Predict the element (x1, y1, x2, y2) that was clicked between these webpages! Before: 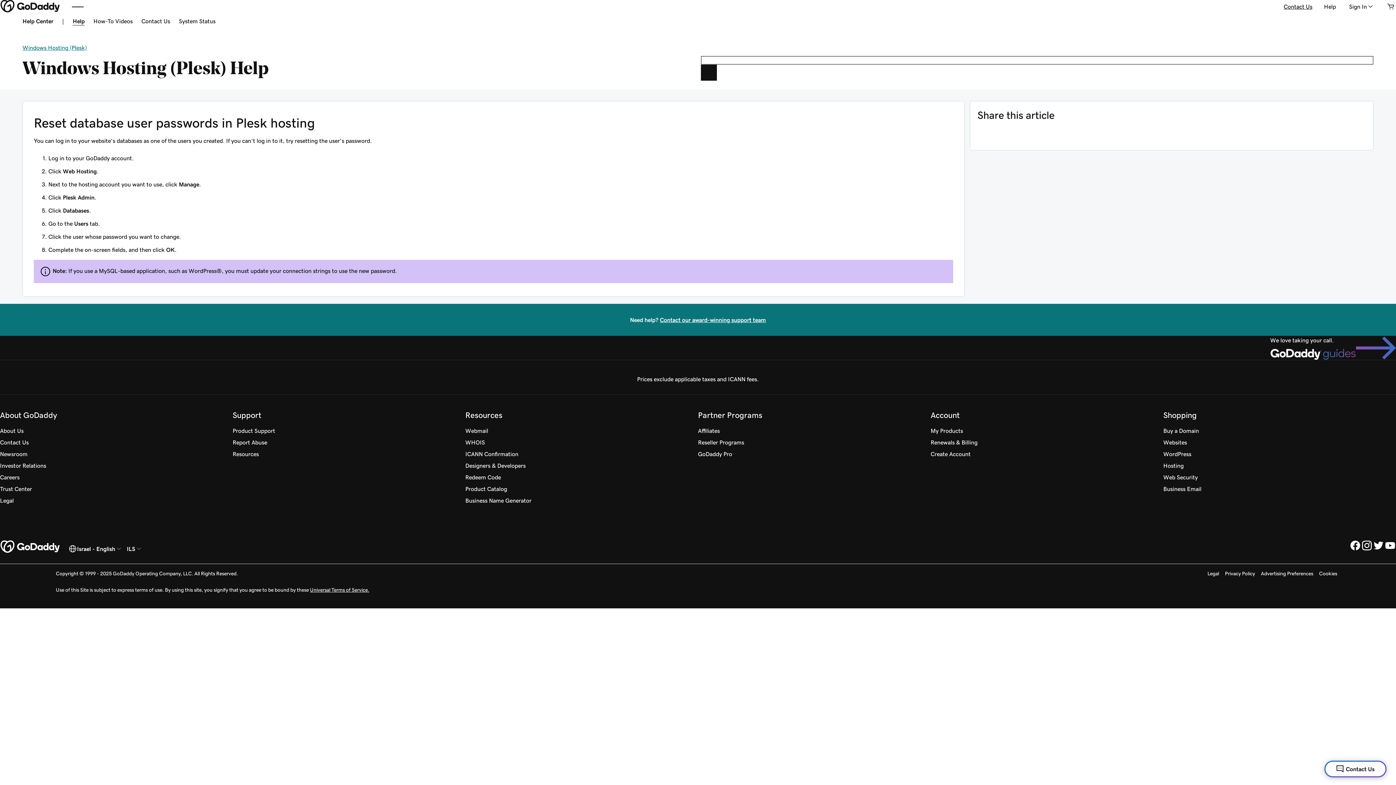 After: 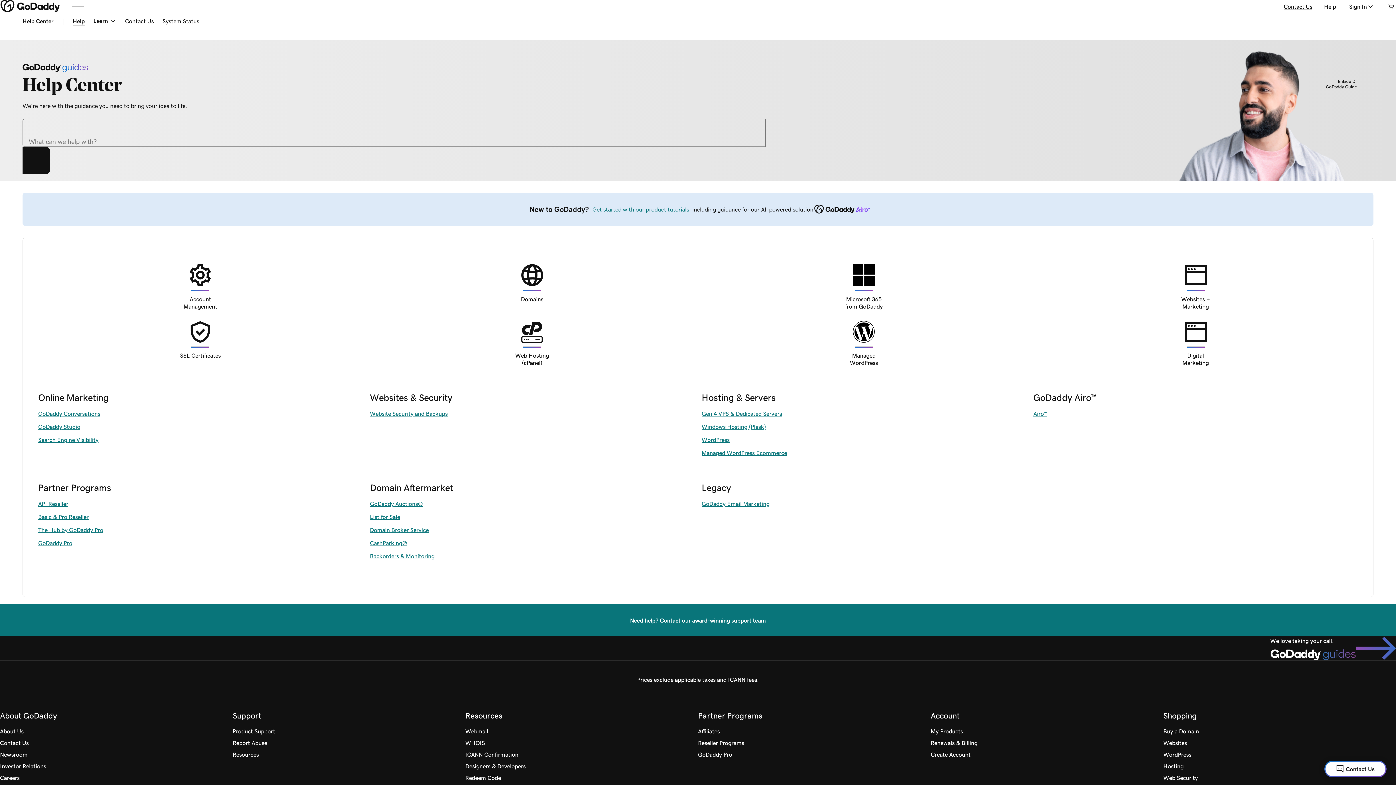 Action: label: We love taking your call. bbox: (1270, 336, 1396, 360)